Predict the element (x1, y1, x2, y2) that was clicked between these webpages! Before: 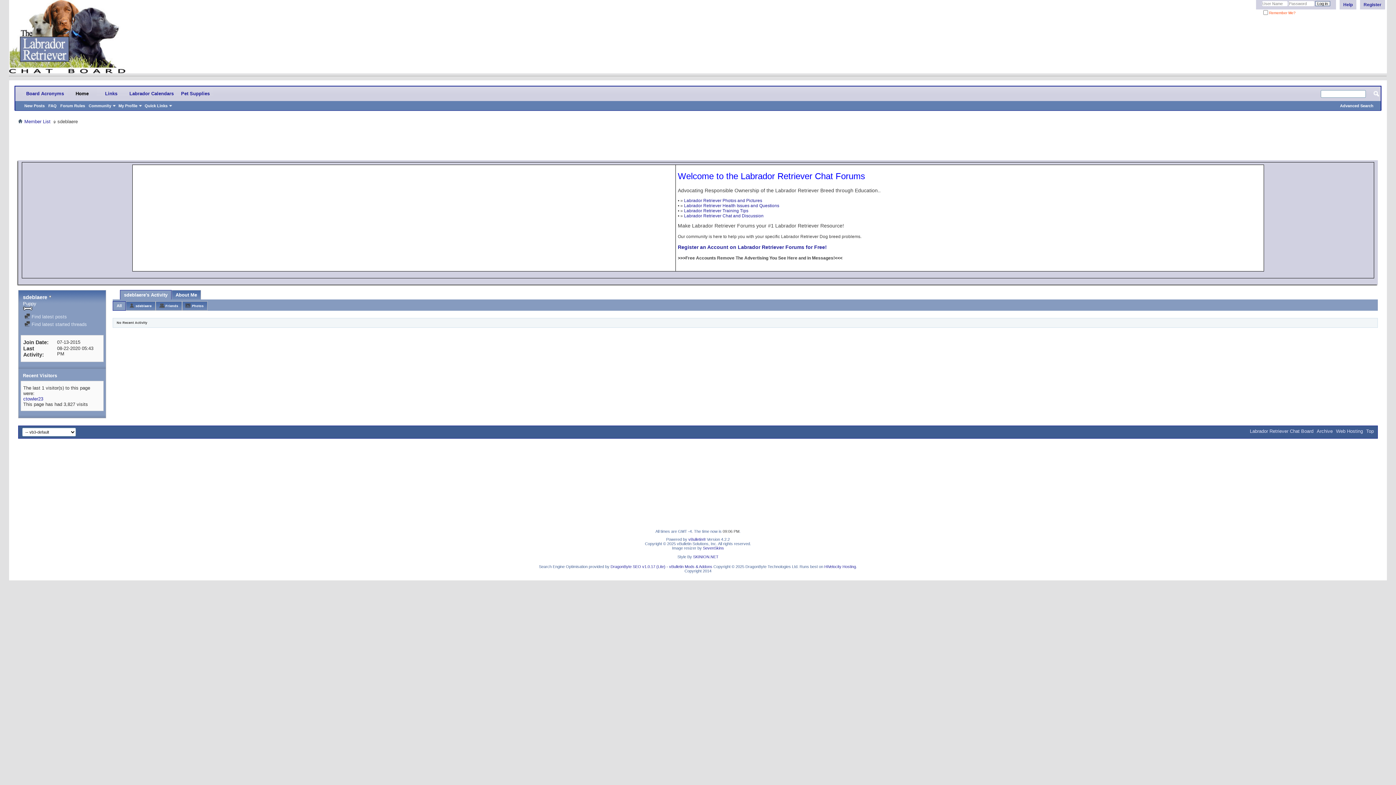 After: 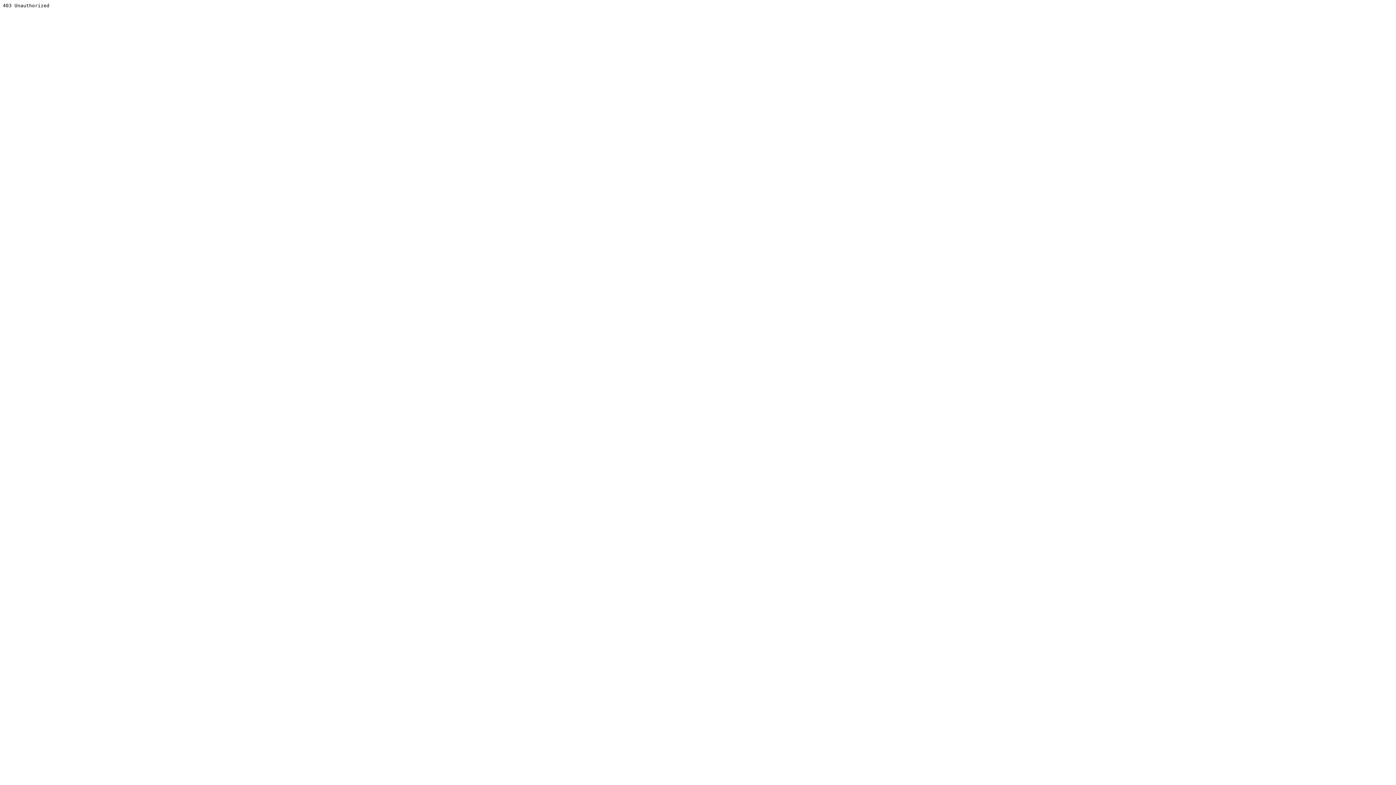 Action: bbox: (688, 537, 706, 541) label: vBulletin®